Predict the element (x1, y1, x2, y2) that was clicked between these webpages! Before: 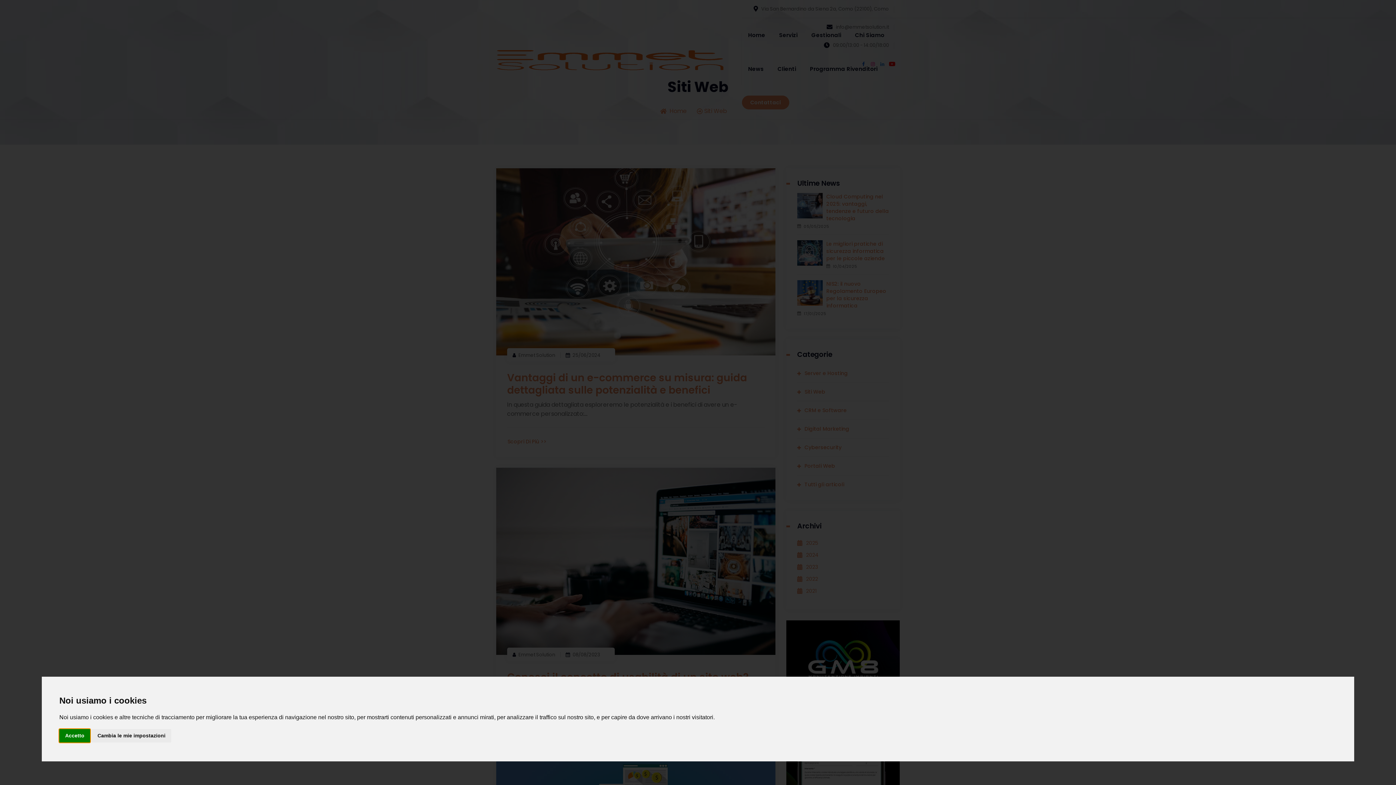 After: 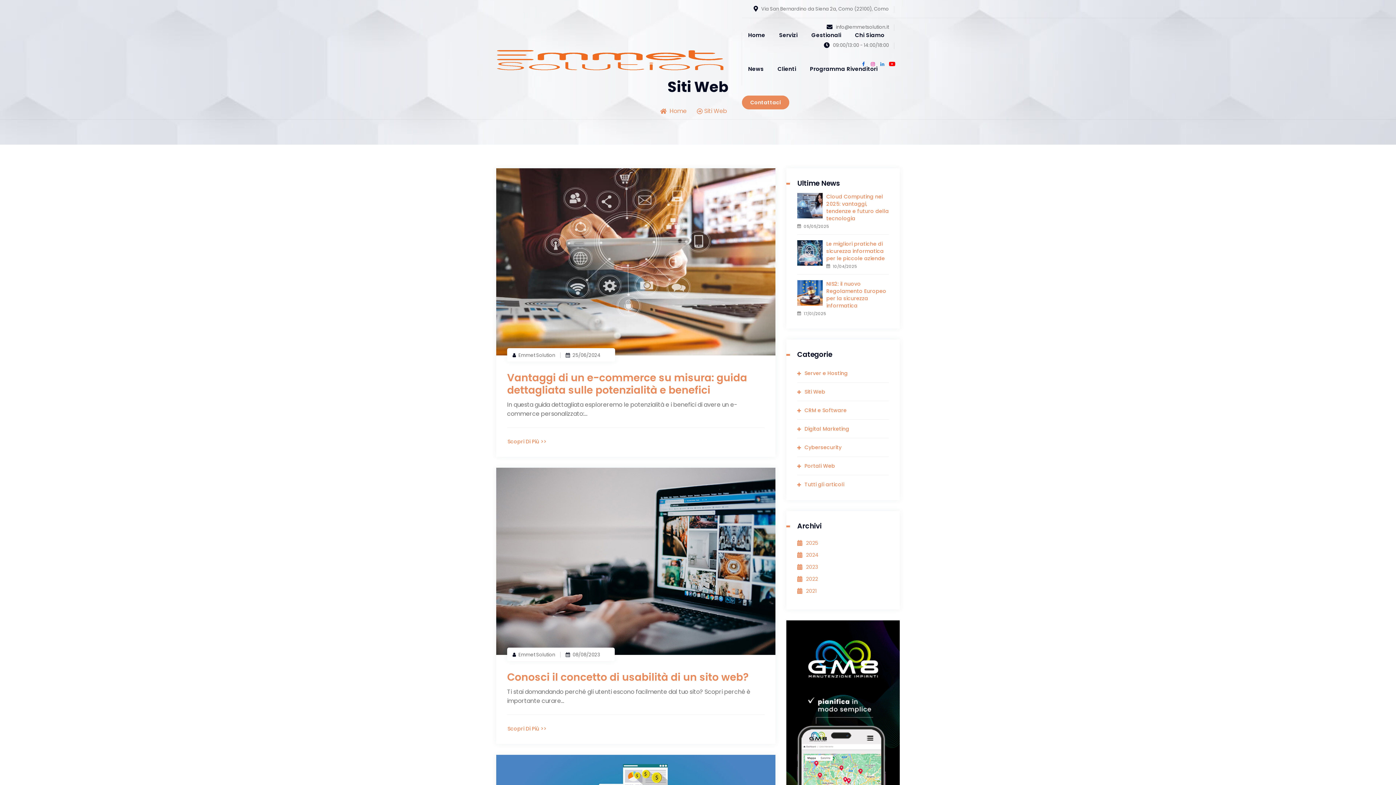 Action: label: Accetto bbox: (59, 729, 90, 742)